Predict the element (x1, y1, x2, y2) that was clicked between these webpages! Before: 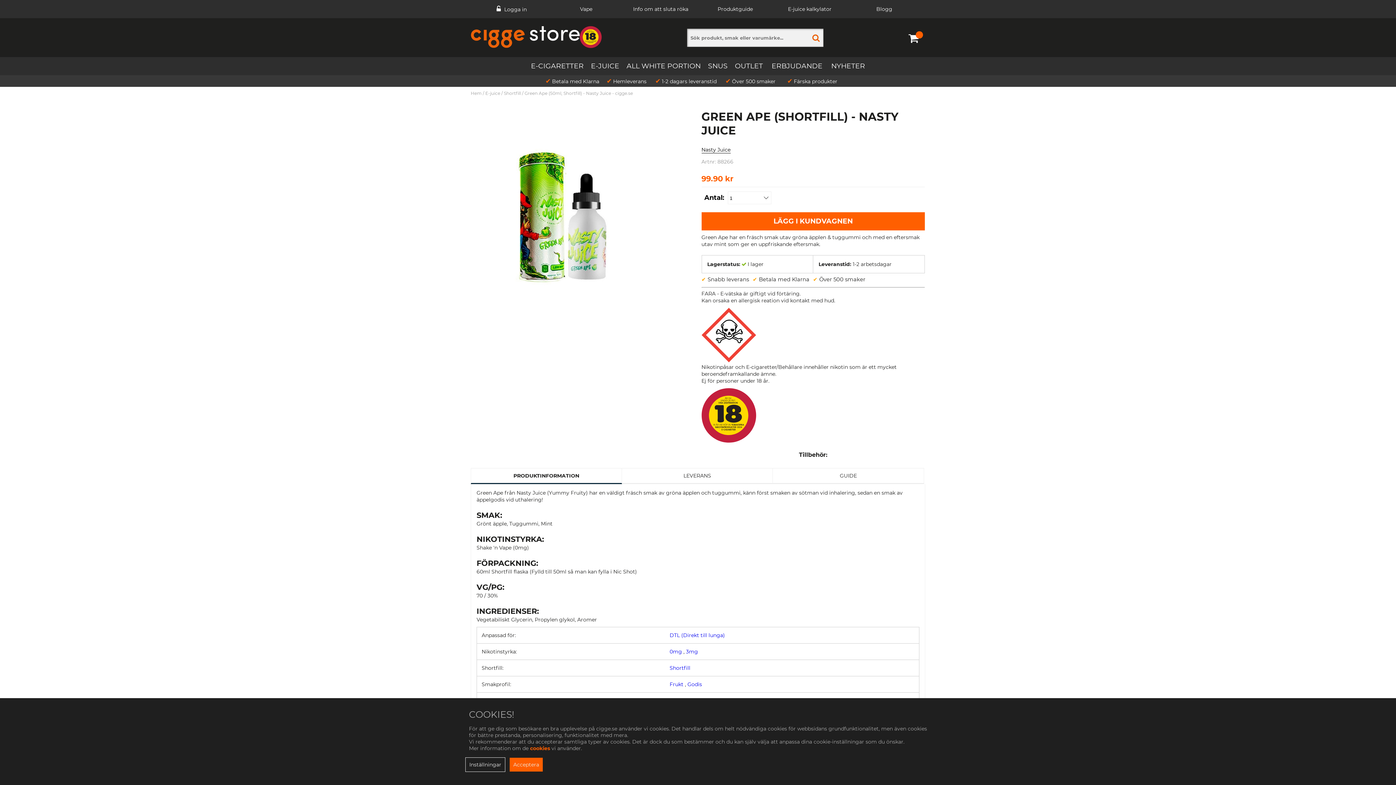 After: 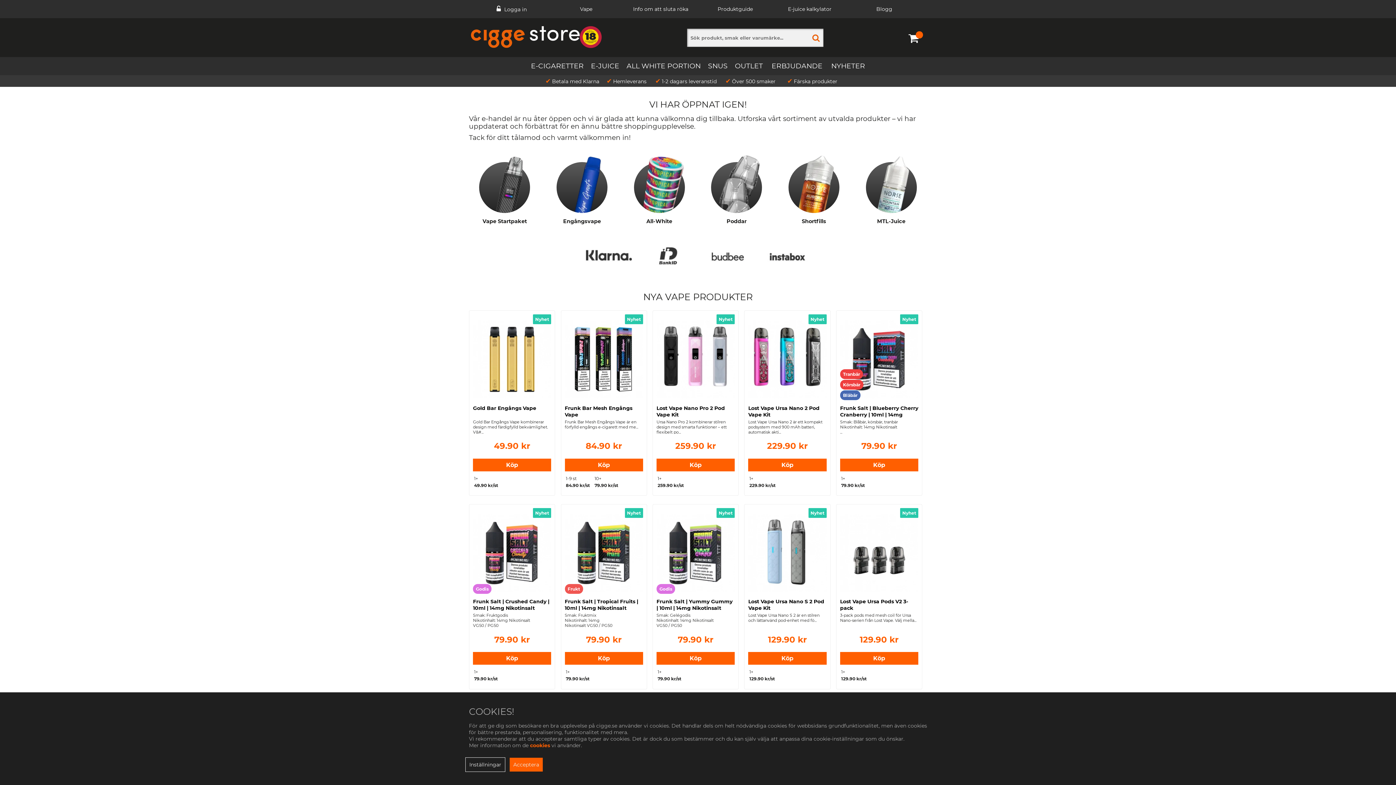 Action: bbox: (470, 90, 481, 96) label: Hem